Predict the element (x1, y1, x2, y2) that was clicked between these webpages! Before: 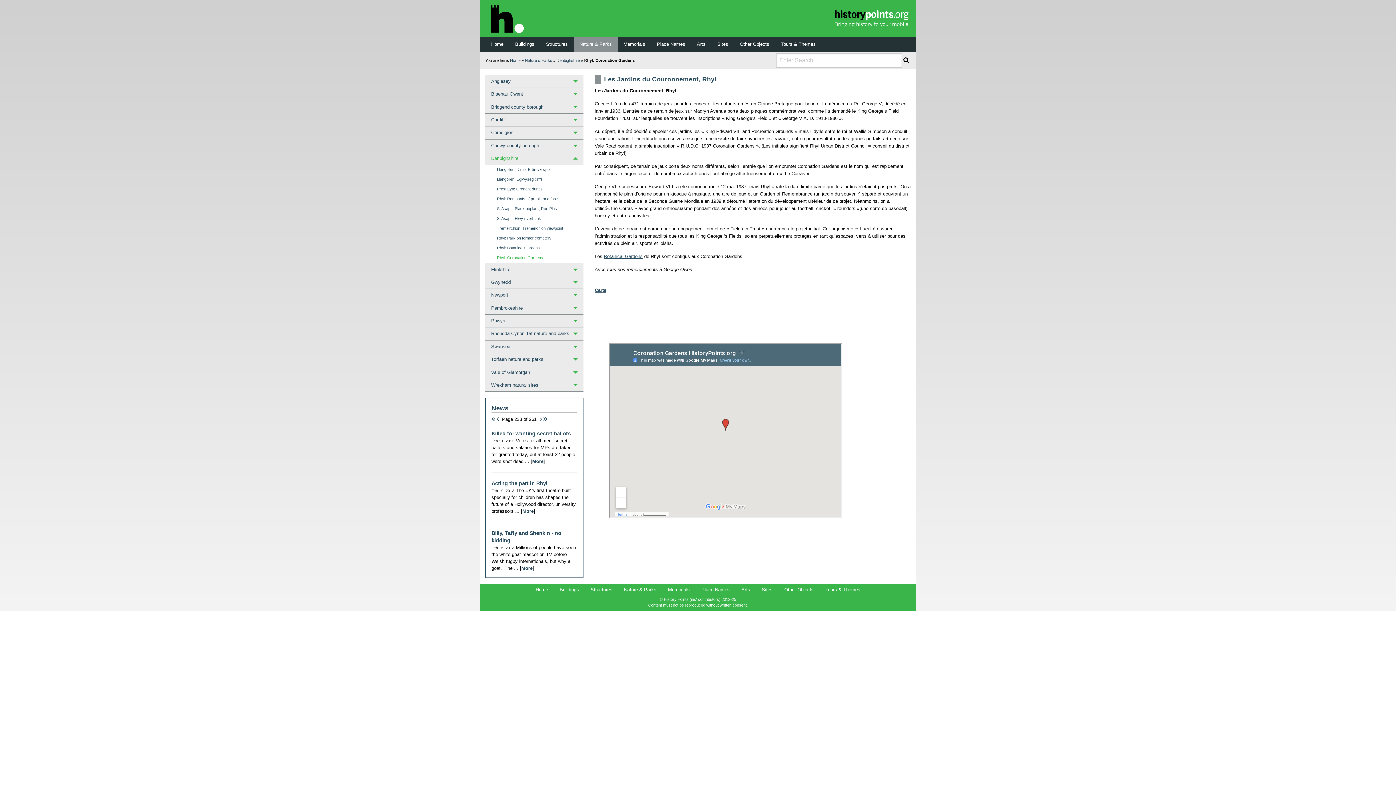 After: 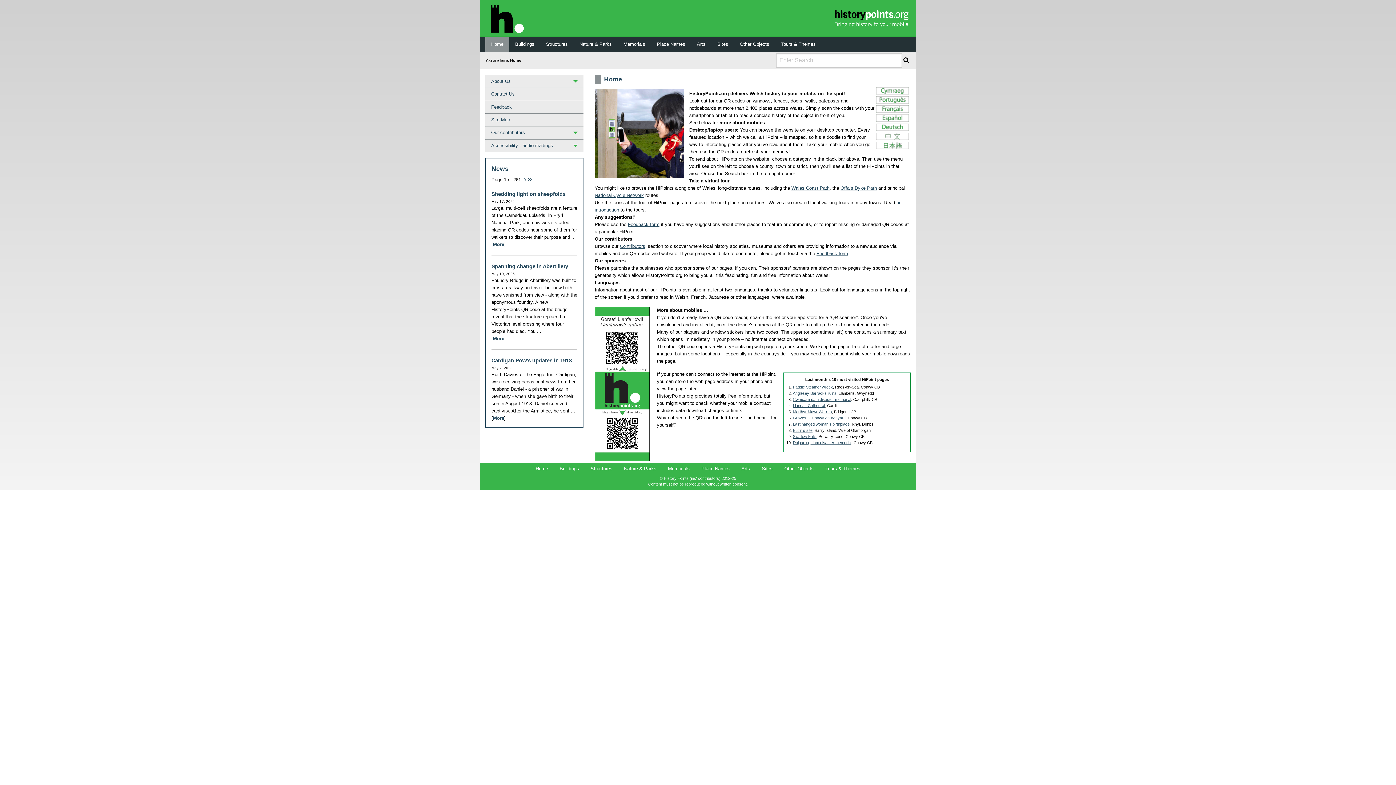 Action: bbox: (485, 15, 524, 20)